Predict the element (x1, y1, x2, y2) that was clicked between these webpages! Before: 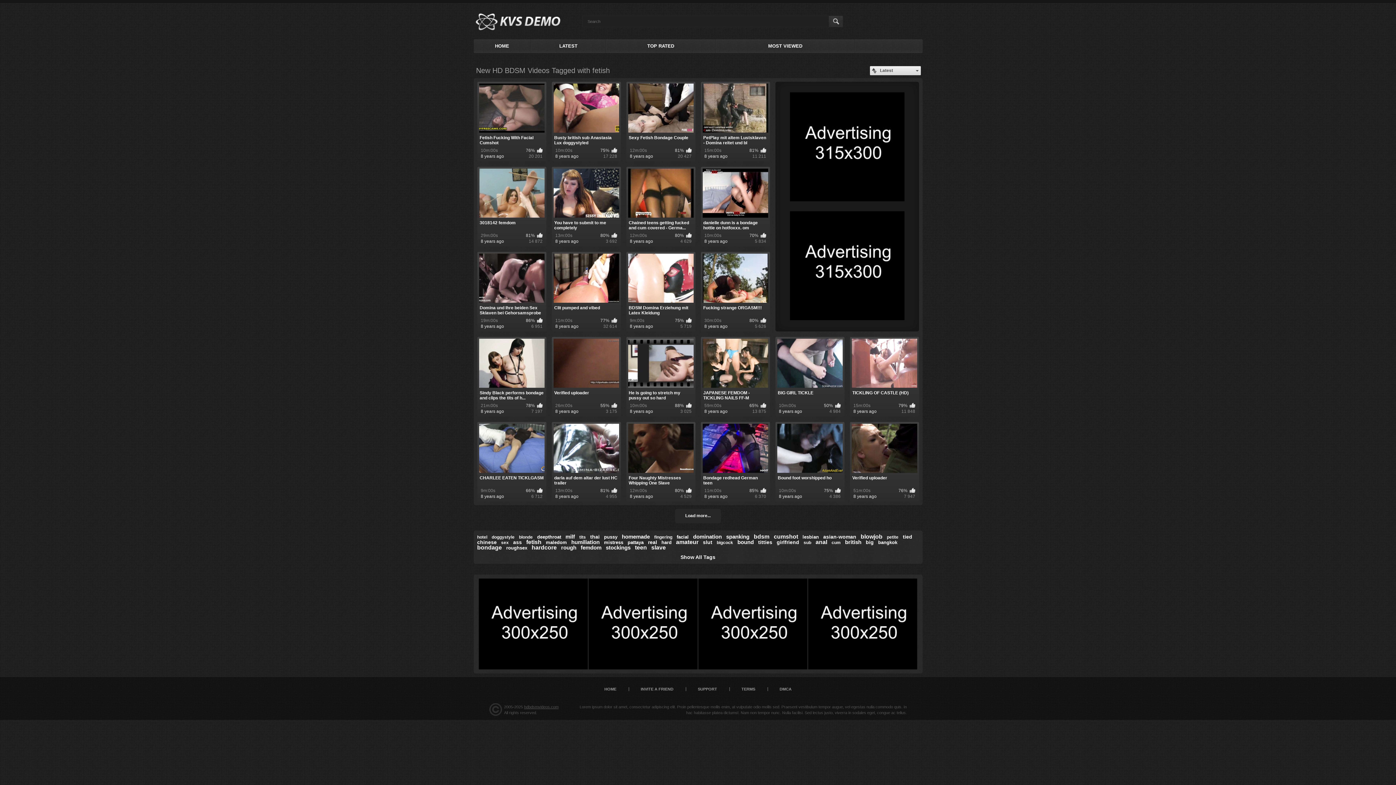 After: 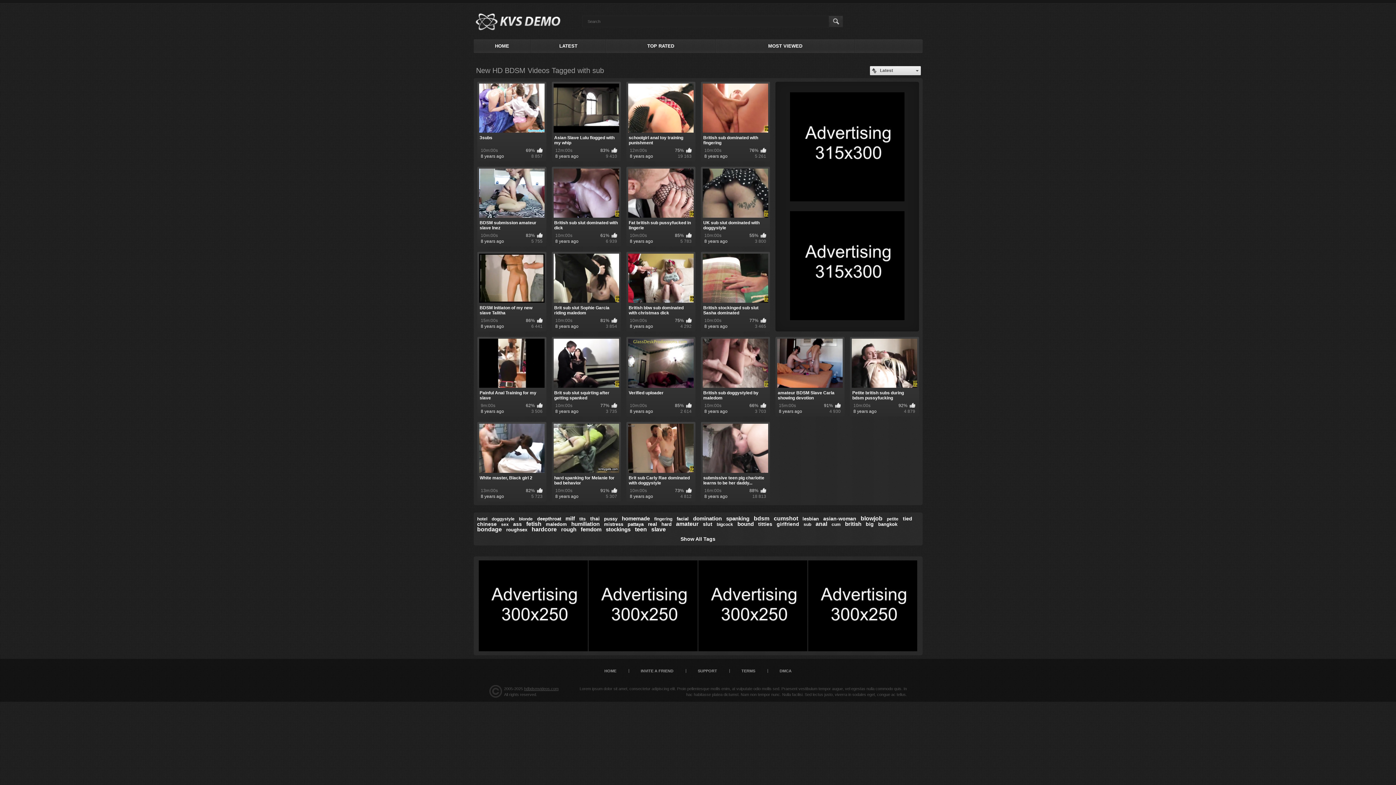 Action: label: sub bbox: (803, 540, 811, 545)